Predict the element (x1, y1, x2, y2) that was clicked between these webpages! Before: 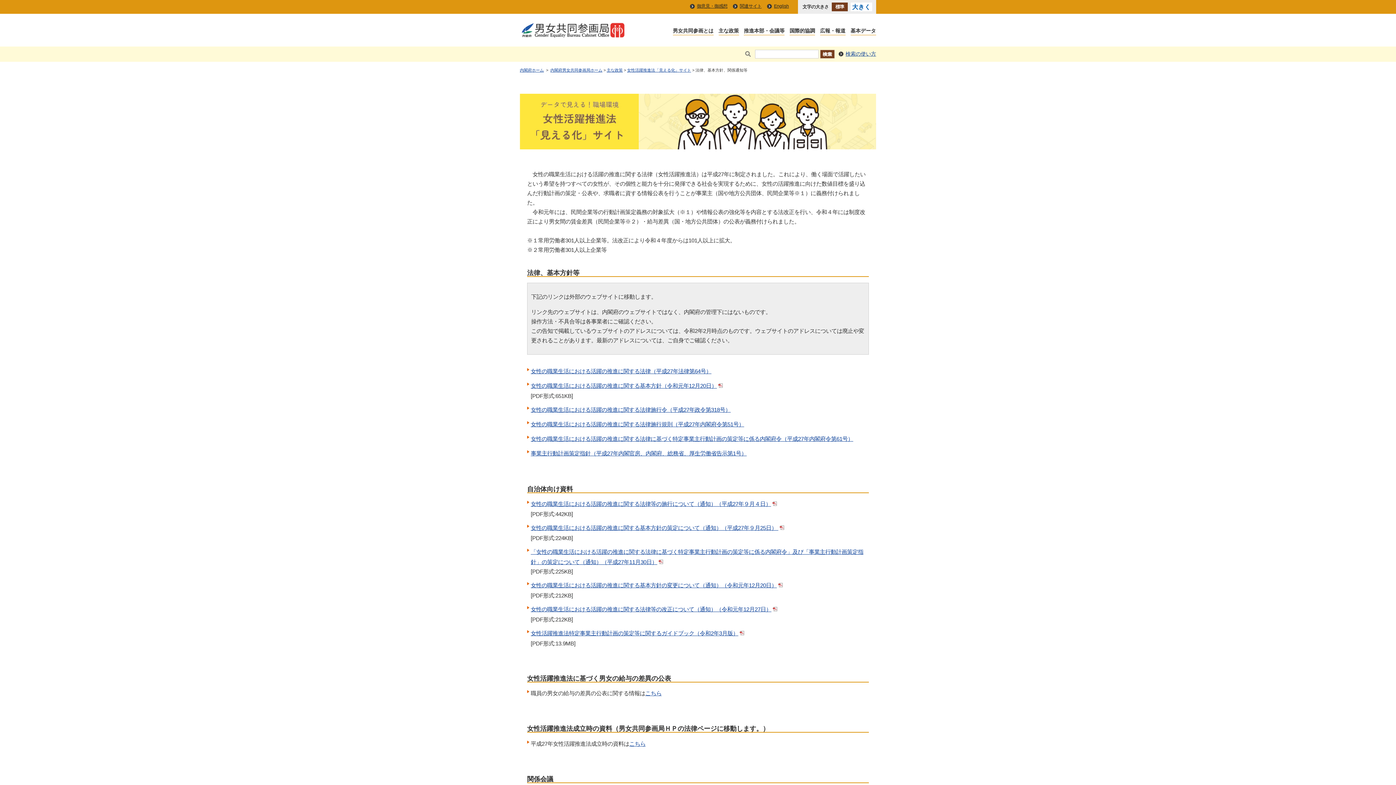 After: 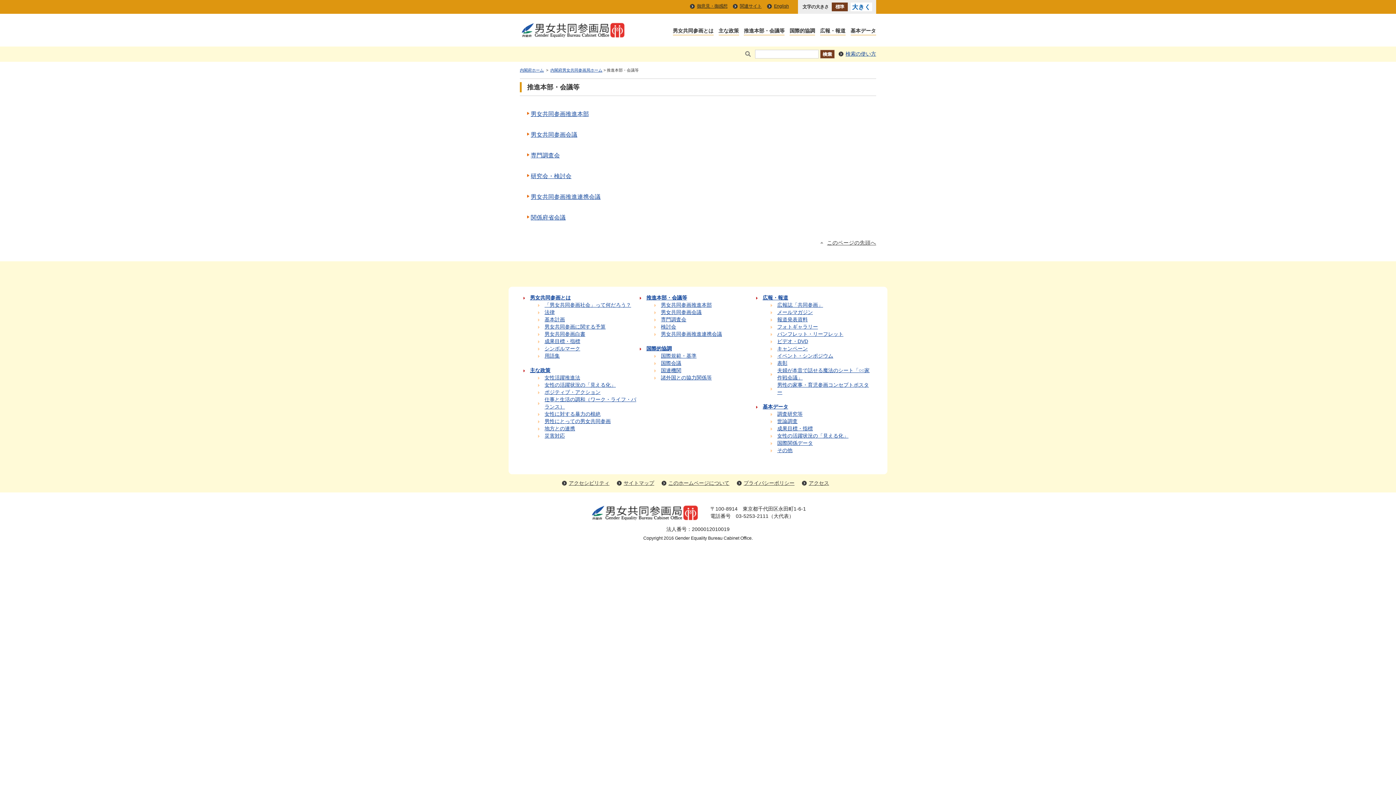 Action: bbox: (744, 24, 784, 37) label: 推進本部・会議等